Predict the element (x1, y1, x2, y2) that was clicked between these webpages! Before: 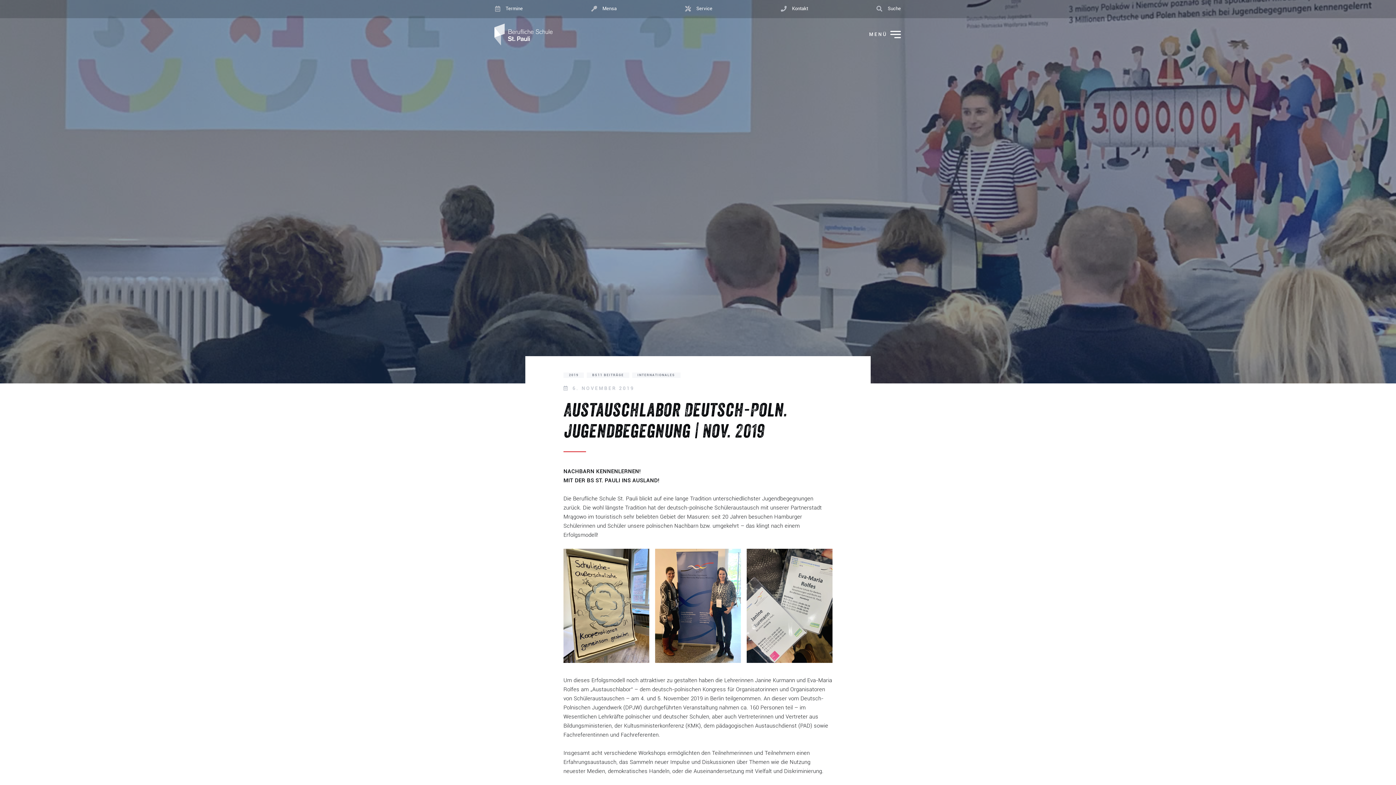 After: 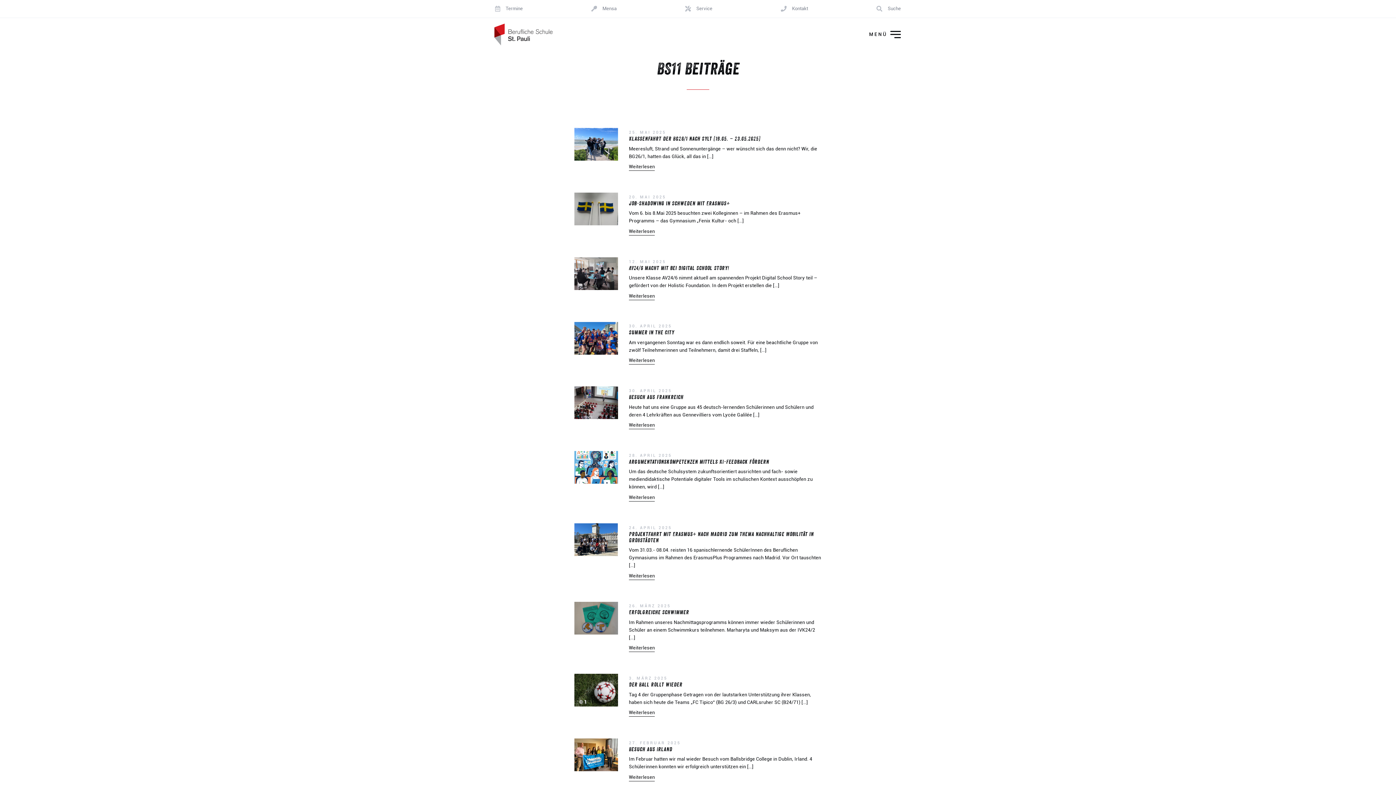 Action: bbox: (586, 372, 629, 378) label: BS11 BEITRÄGE